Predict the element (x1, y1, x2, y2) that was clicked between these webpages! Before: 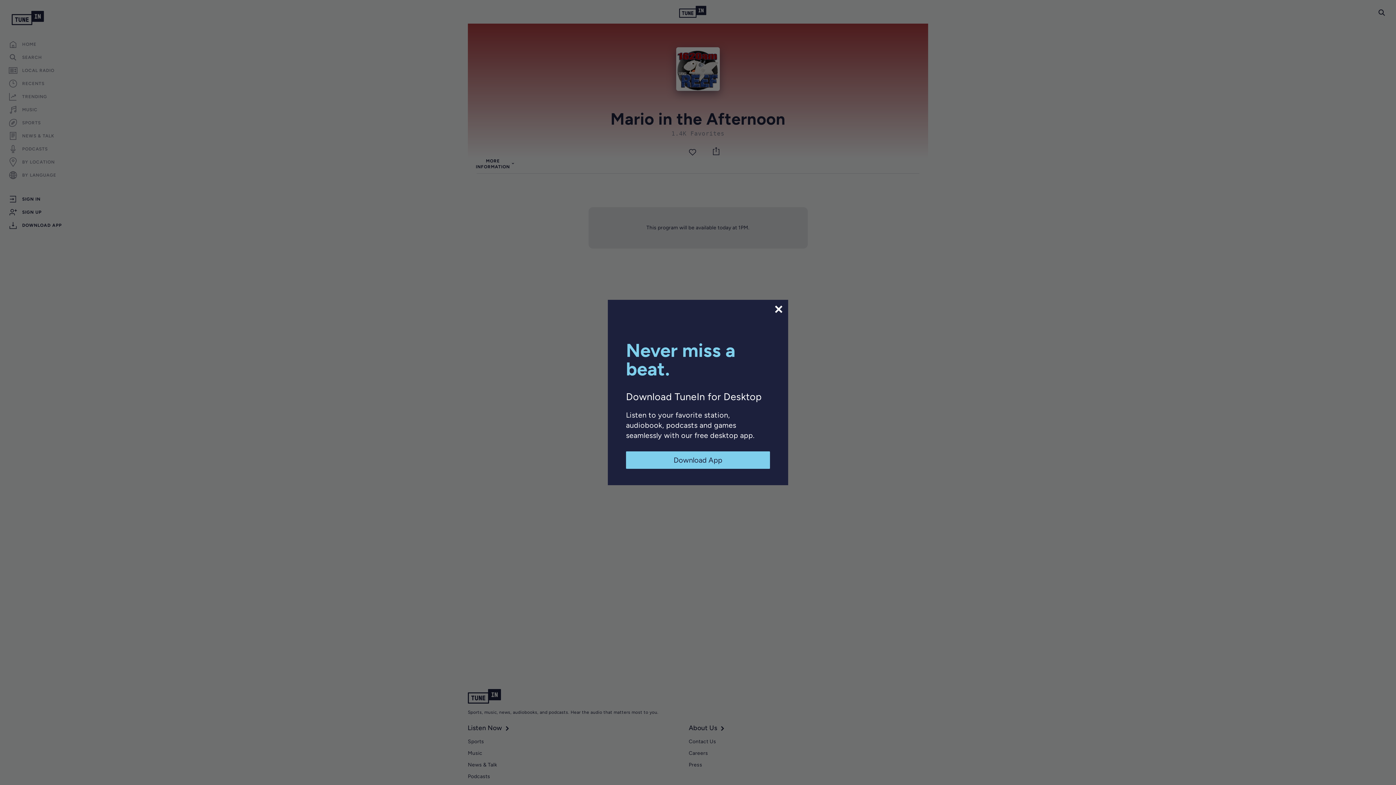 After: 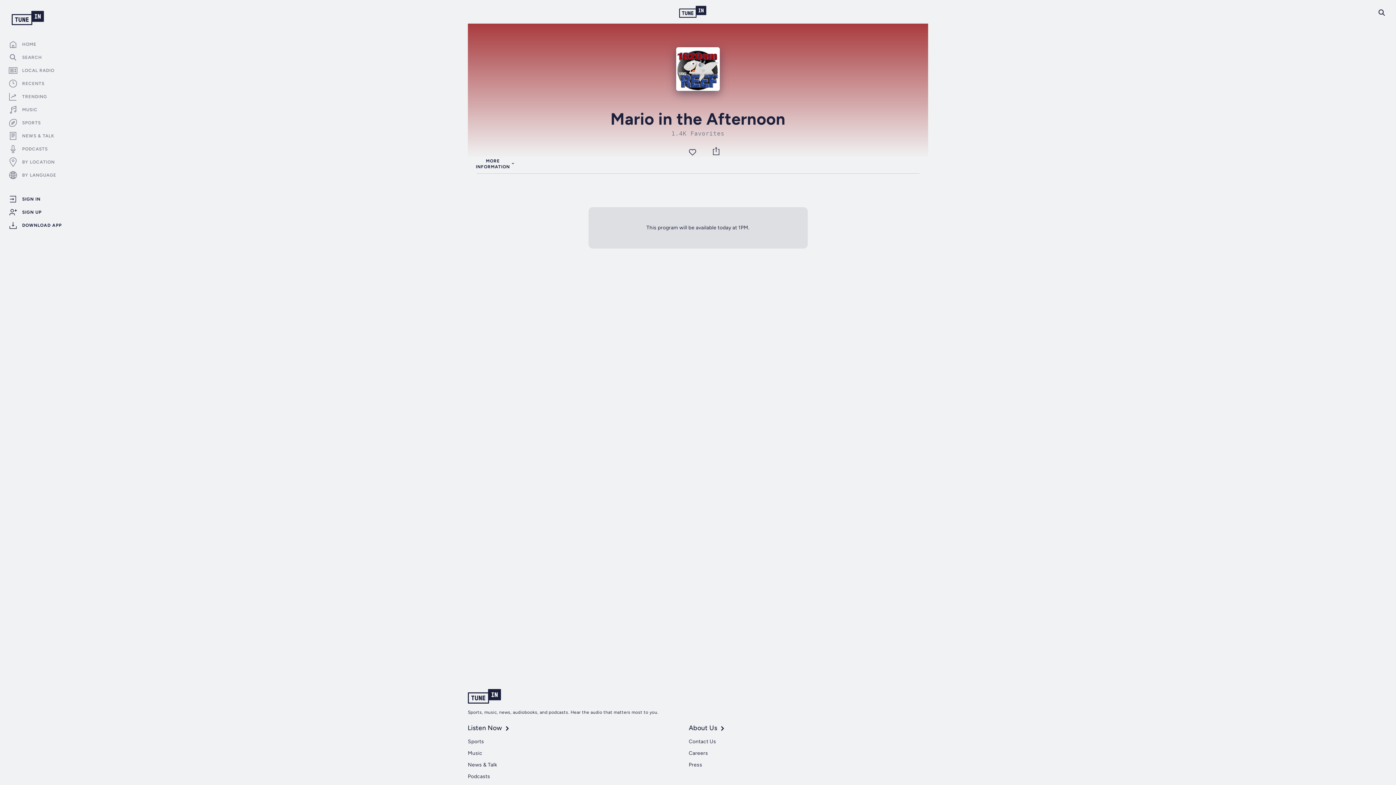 Action: bbox: (773, 304, 784, 314)